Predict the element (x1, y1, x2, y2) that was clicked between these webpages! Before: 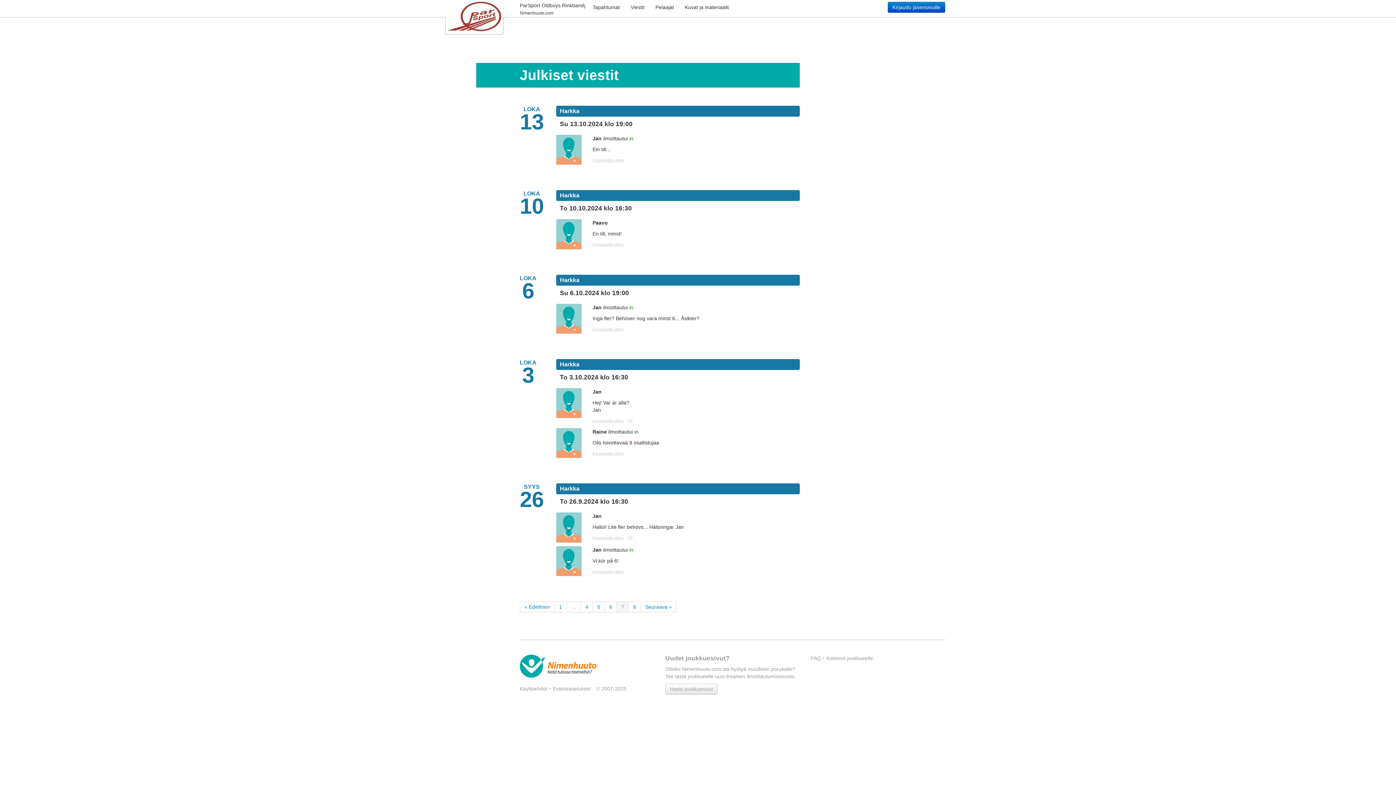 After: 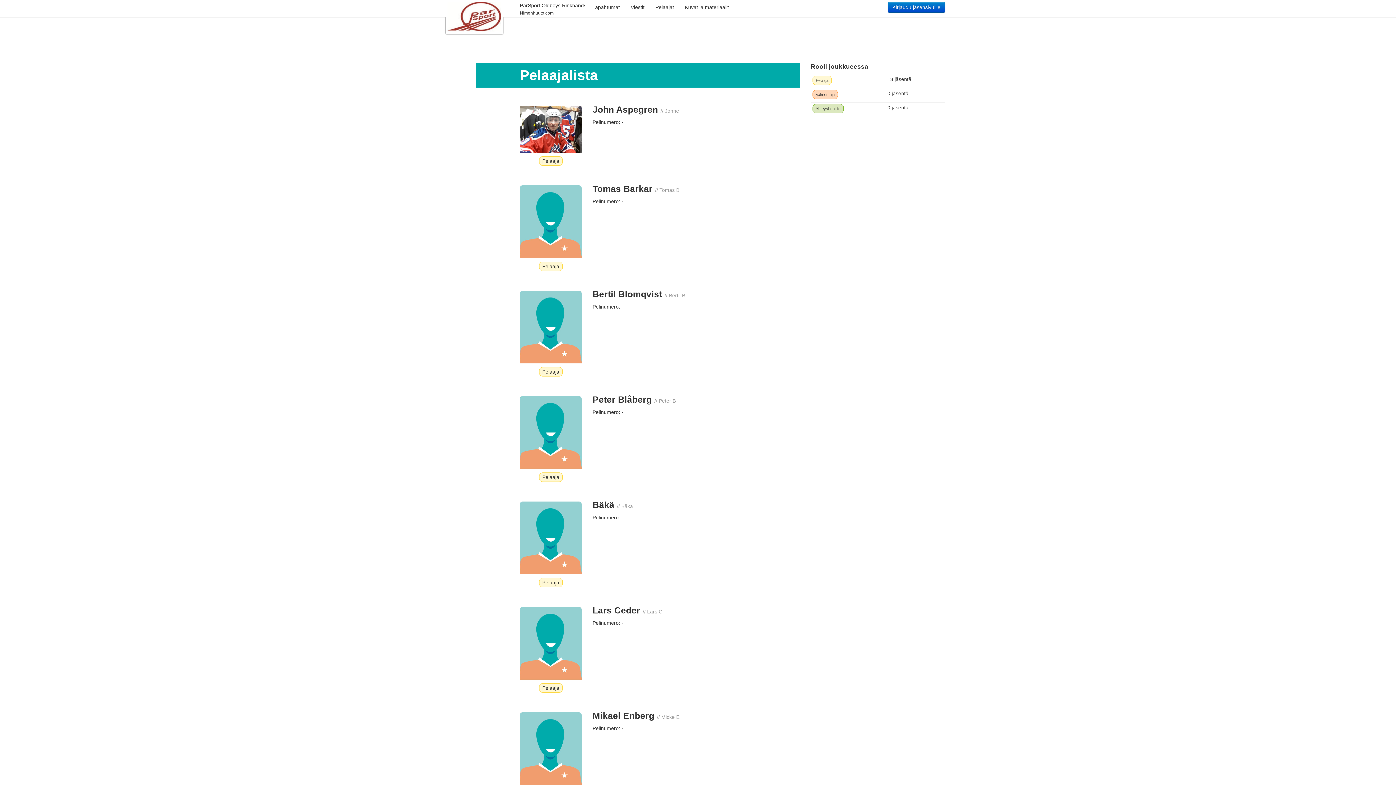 Action: label: Pelaajat bbox: (650, 0, 679, 14)